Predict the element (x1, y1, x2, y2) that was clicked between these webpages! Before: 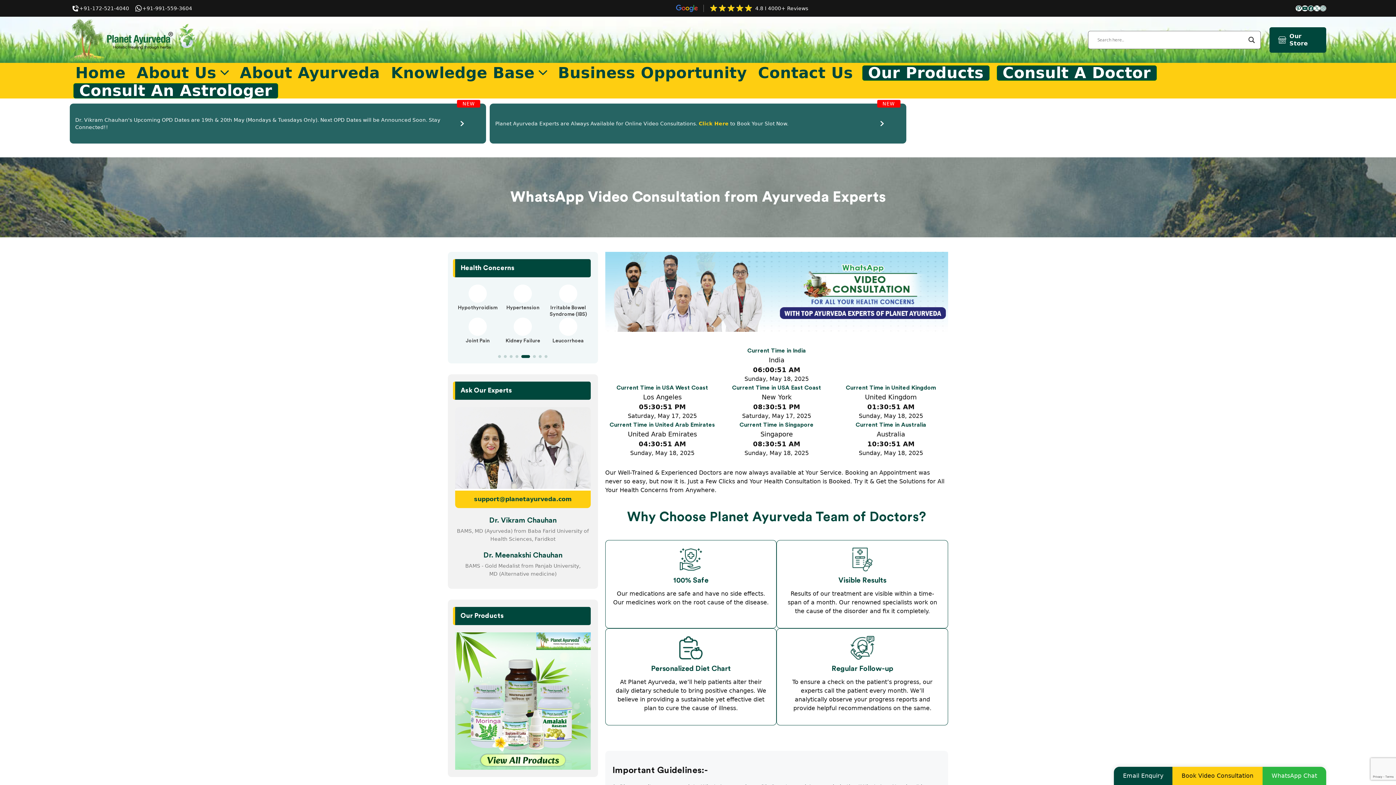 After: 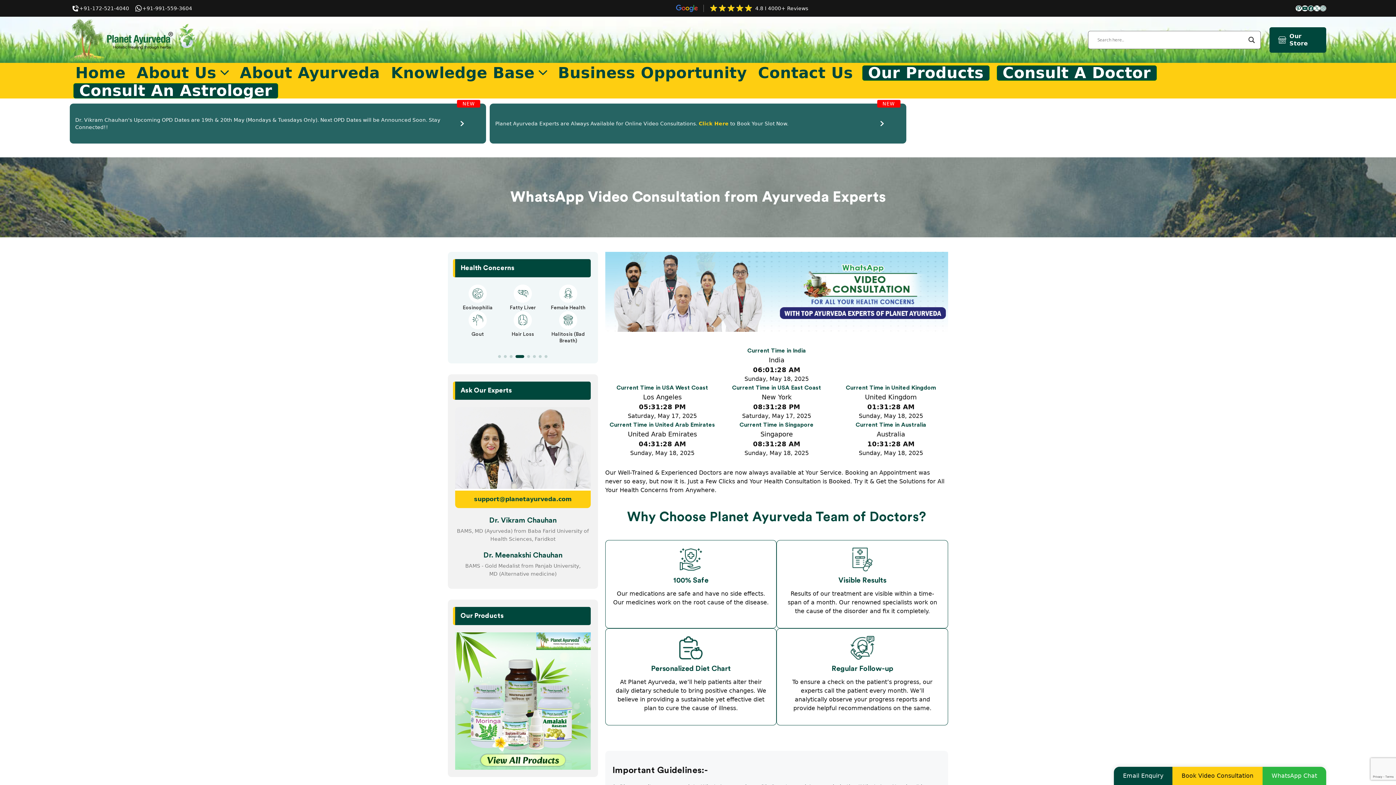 Action: bbox: (474, 495, 571, 502) label: support@planetayurveda.com